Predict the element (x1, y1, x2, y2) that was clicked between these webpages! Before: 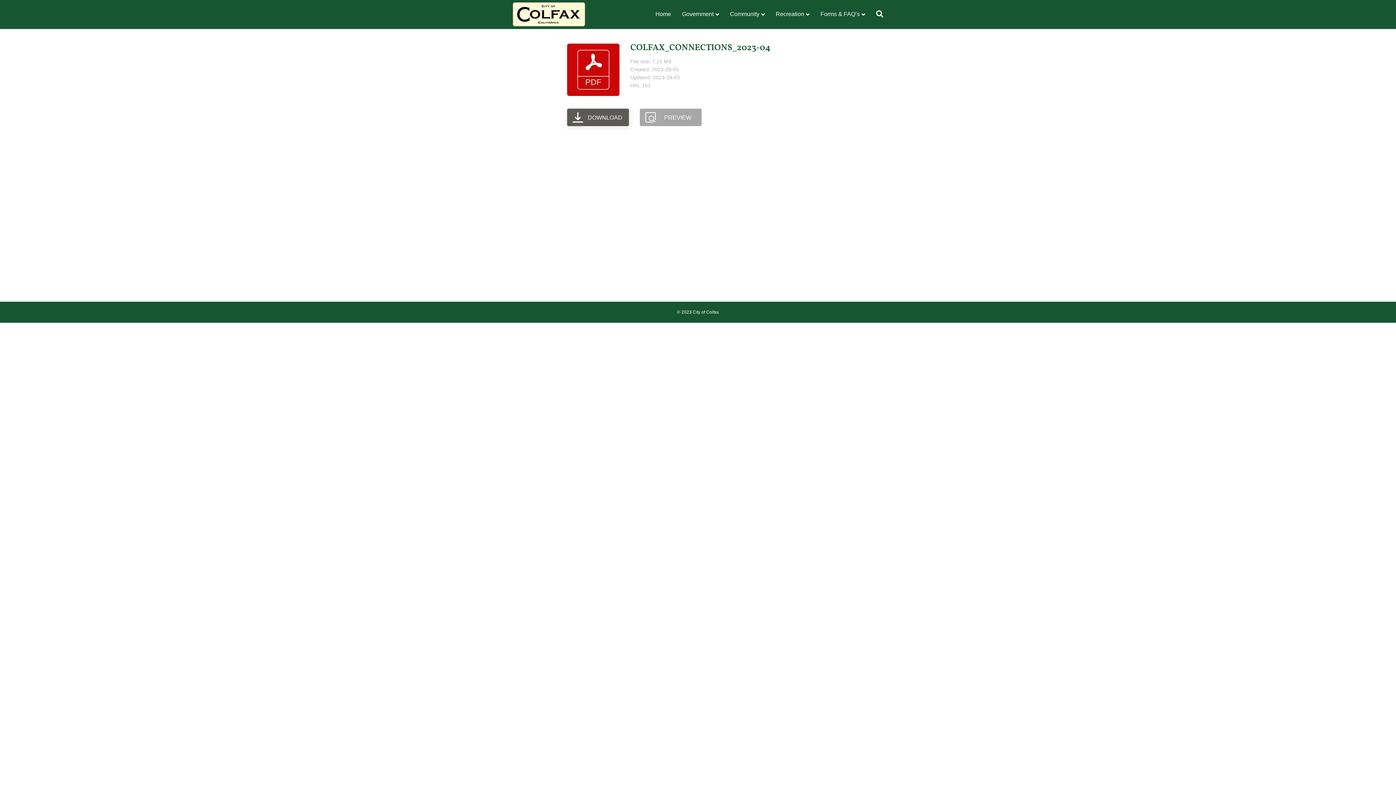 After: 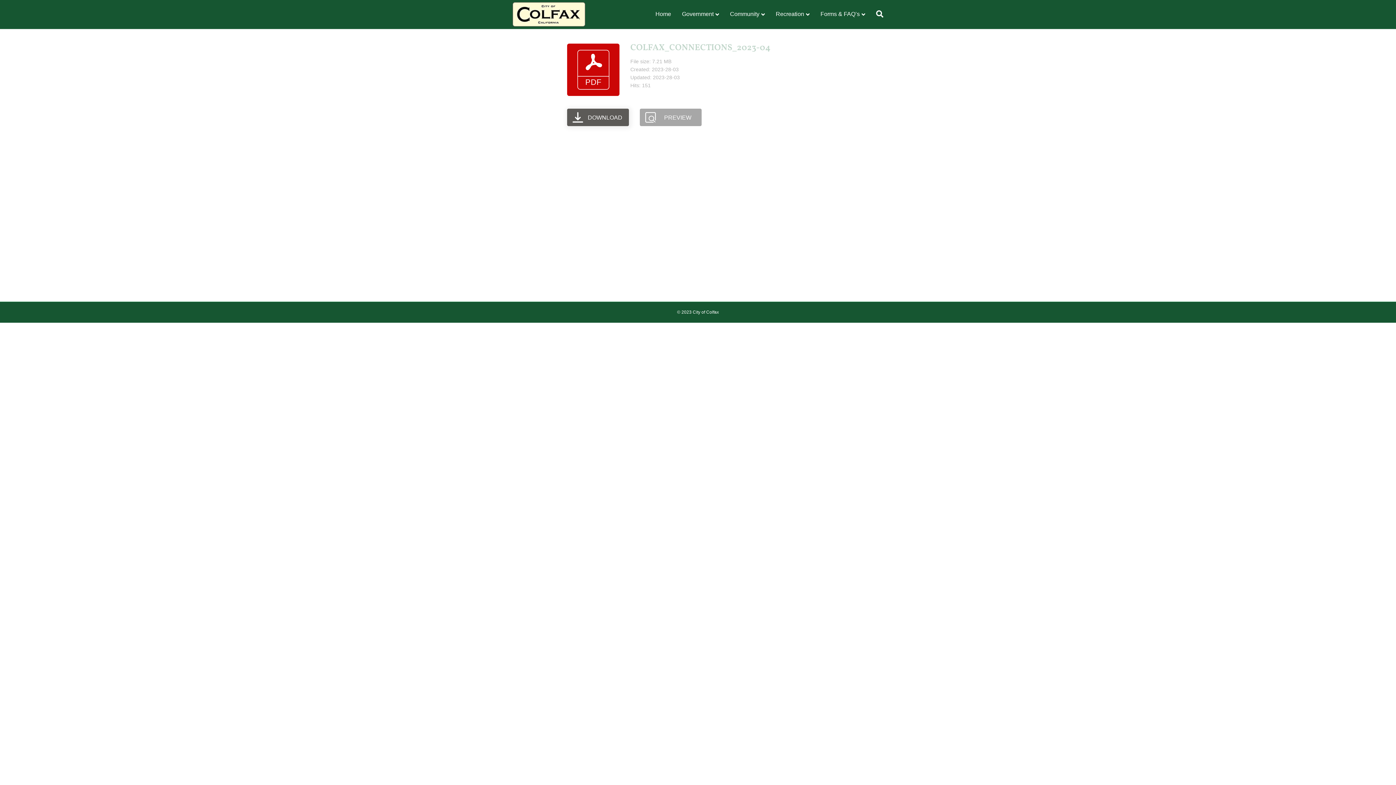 Action: label: COLFAX_CONNECTIONS_2023-04 bbox: (630, 41, 770, 54)